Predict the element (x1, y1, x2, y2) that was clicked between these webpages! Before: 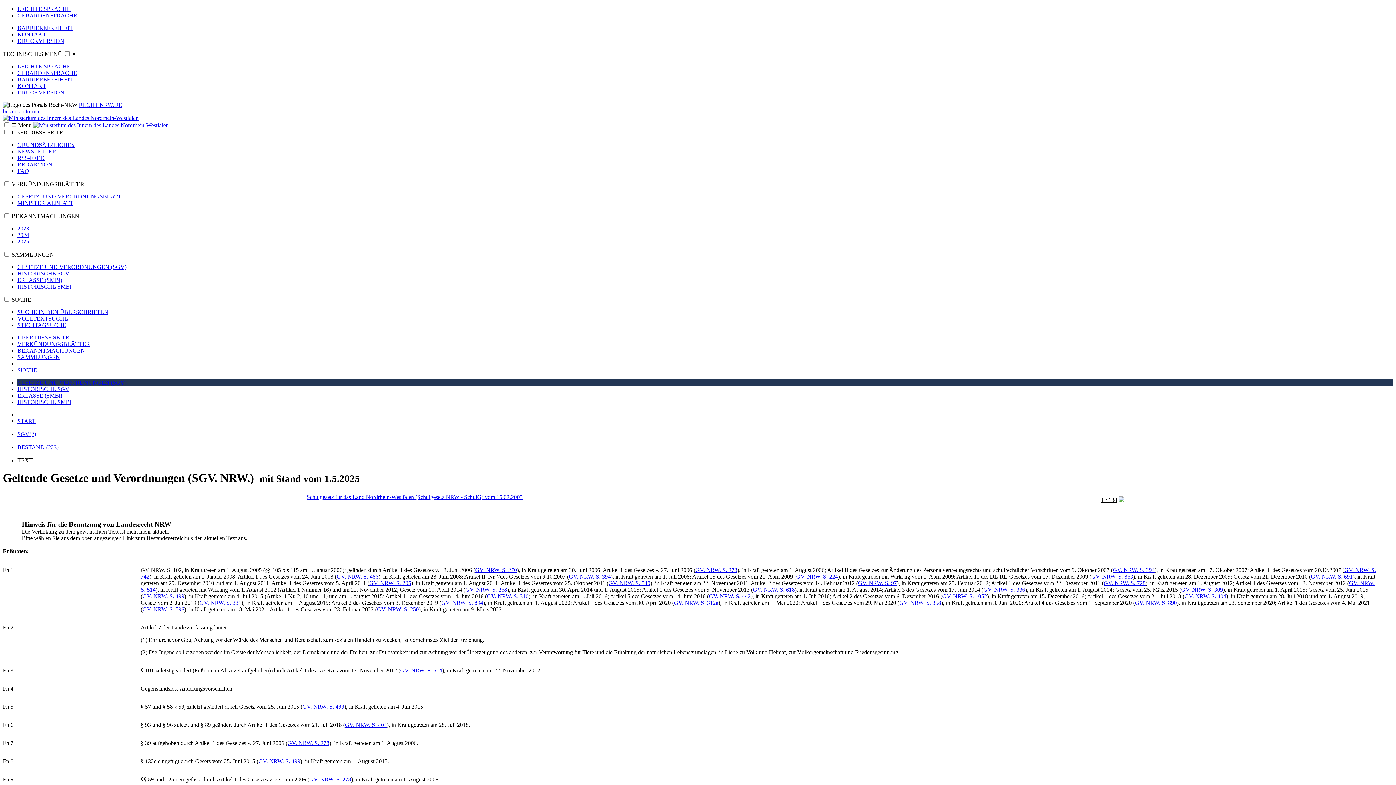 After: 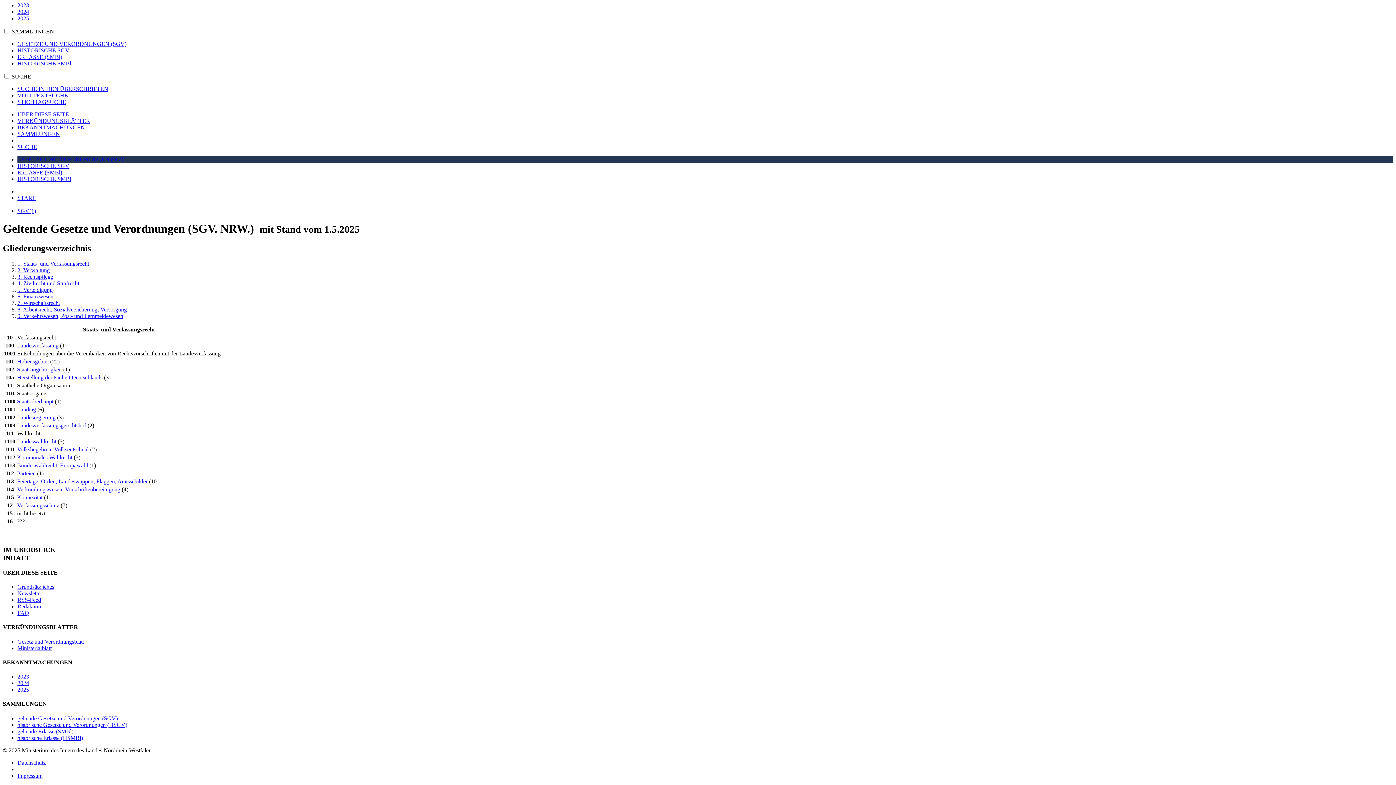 Action: label: GESETZE UND VERORDNUNGEN (SGV) bbox: (17, 264, 126, 270)